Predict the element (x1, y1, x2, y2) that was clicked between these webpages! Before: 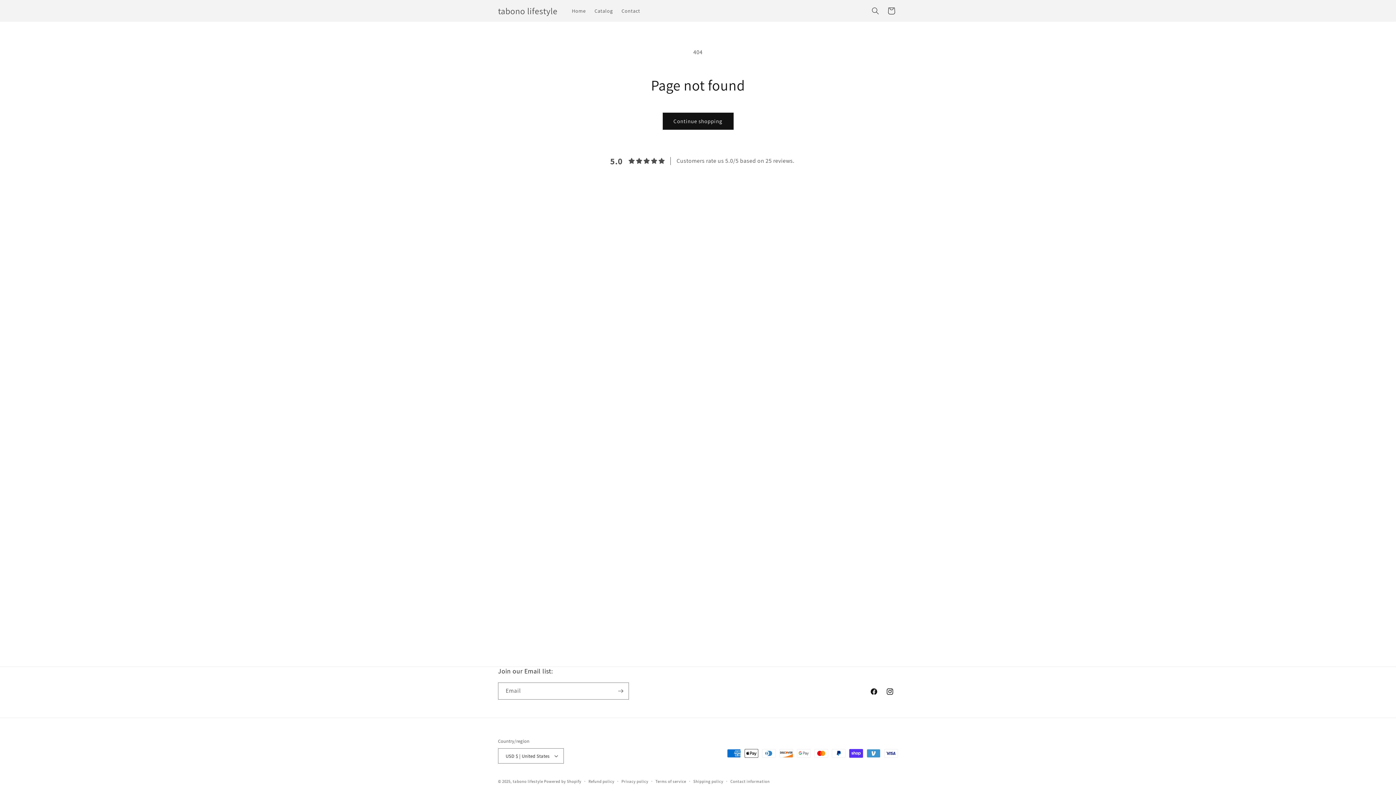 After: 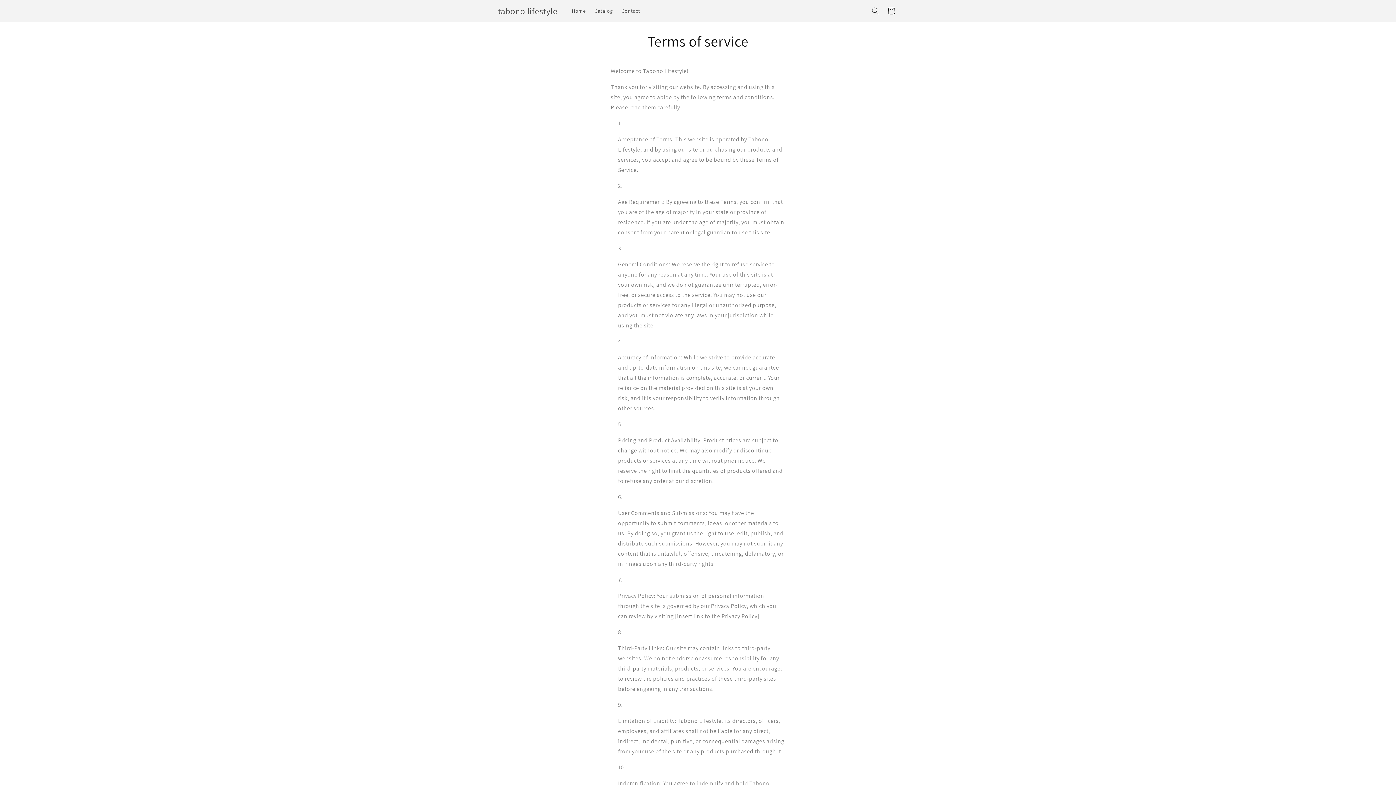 Action: bbox: (655, 778, 686, 785) label: Terms of service